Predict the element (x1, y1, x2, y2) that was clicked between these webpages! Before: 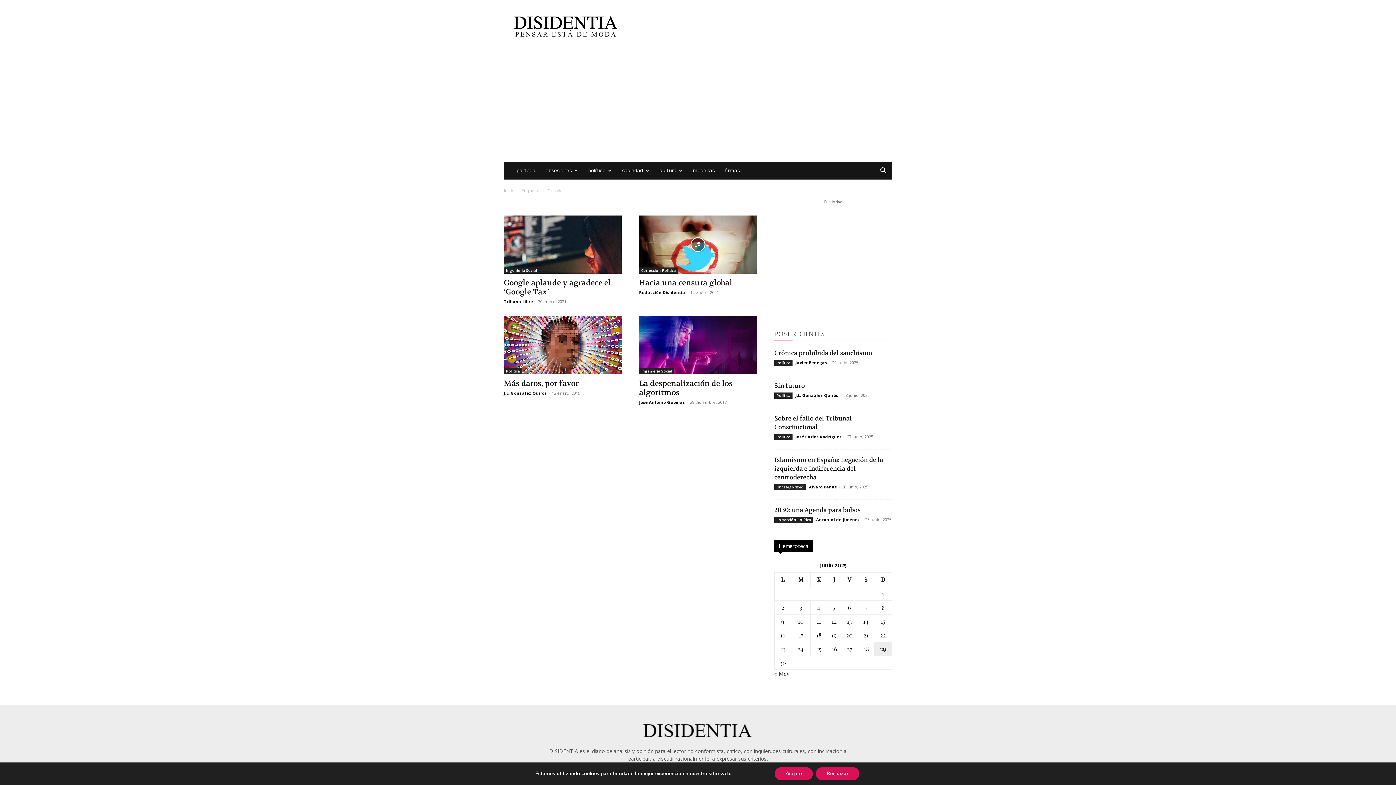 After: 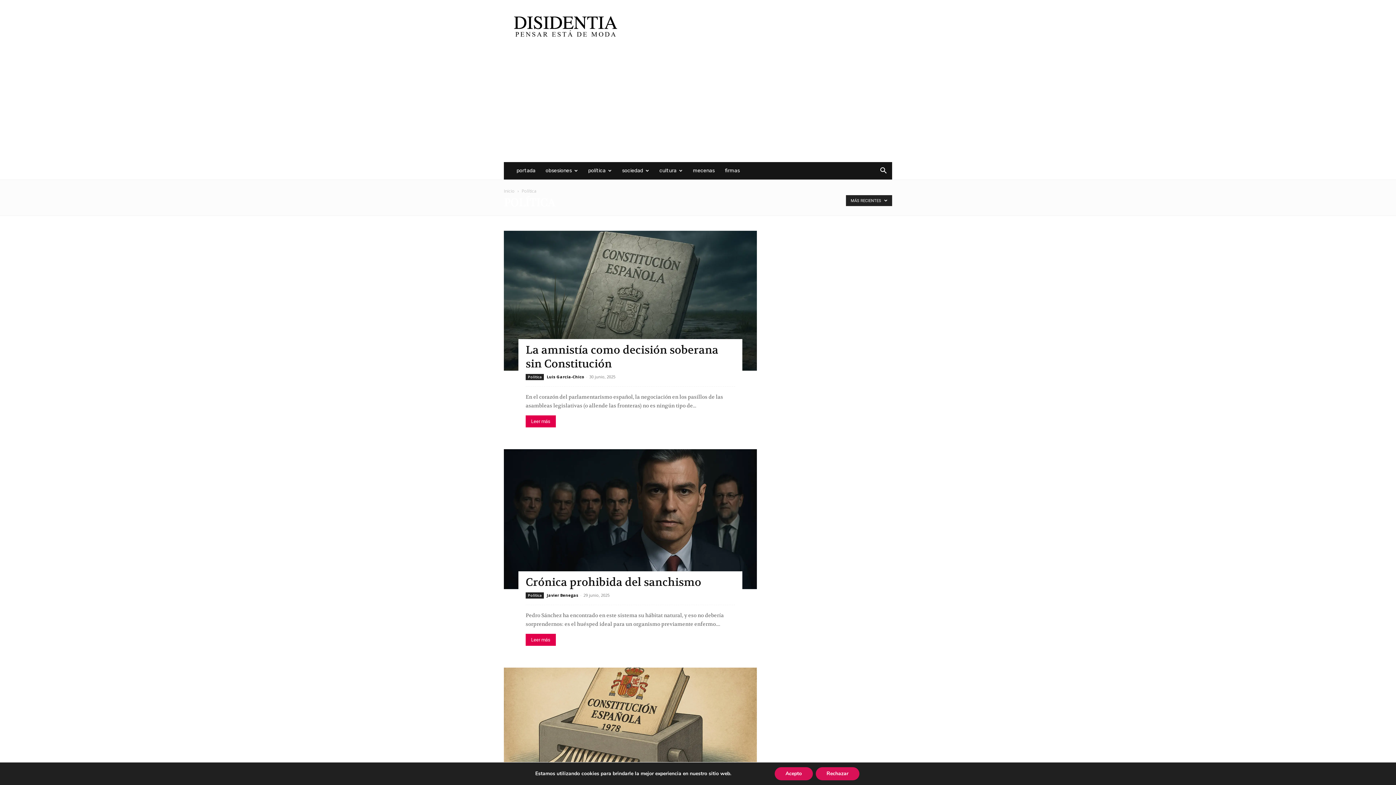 Action: bbox: (774, 434, 792, 440) label: Política